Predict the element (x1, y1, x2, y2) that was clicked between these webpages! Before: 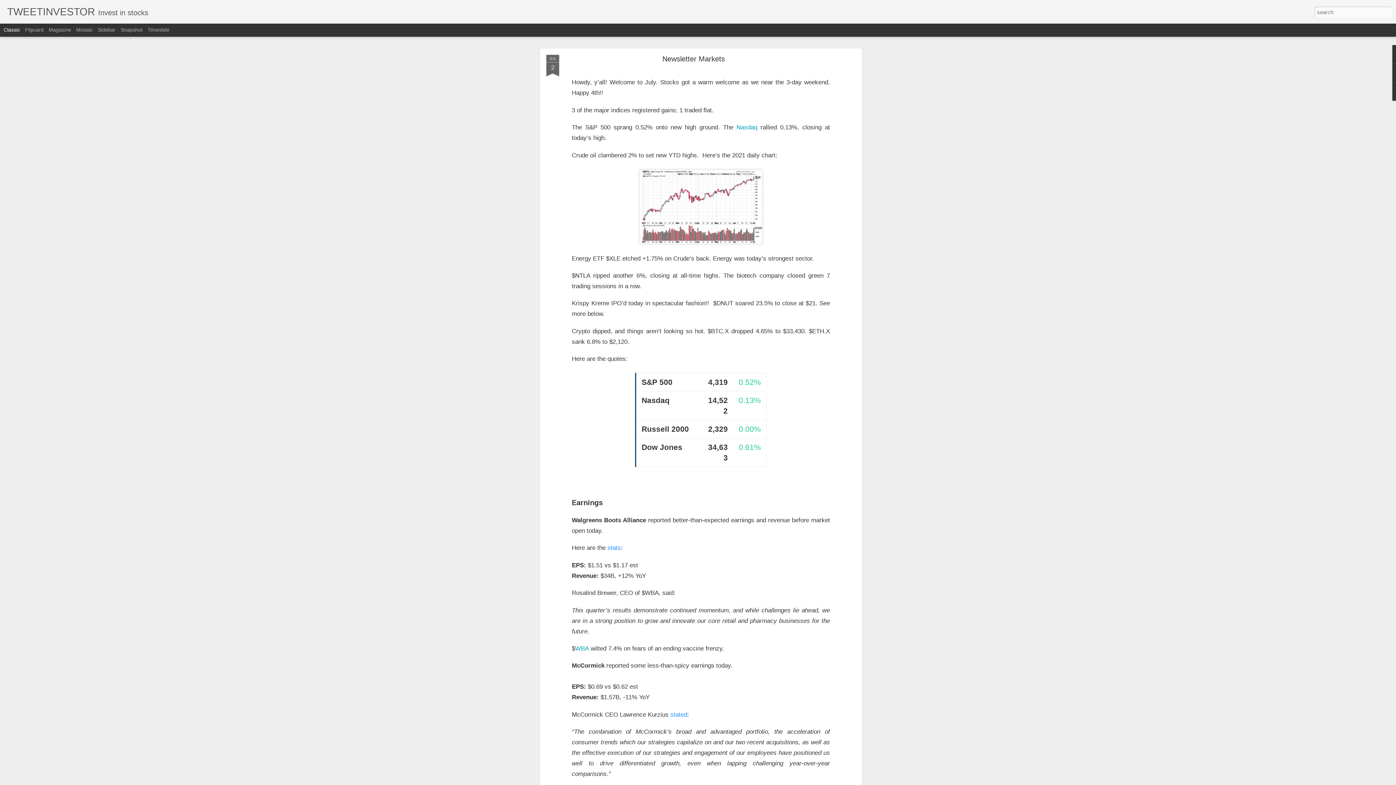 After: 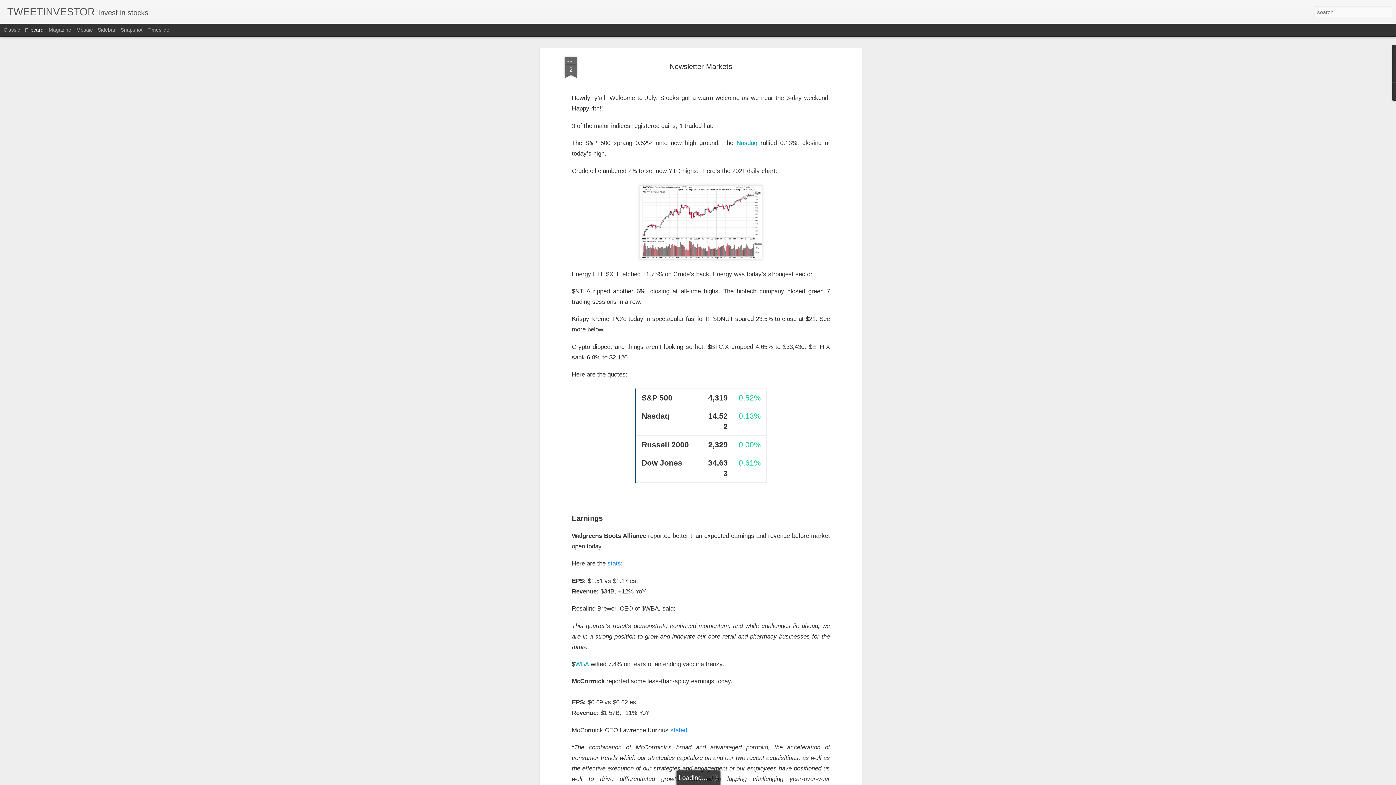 Action: label: Flipcard bbox: (25, 26, 43, 32)